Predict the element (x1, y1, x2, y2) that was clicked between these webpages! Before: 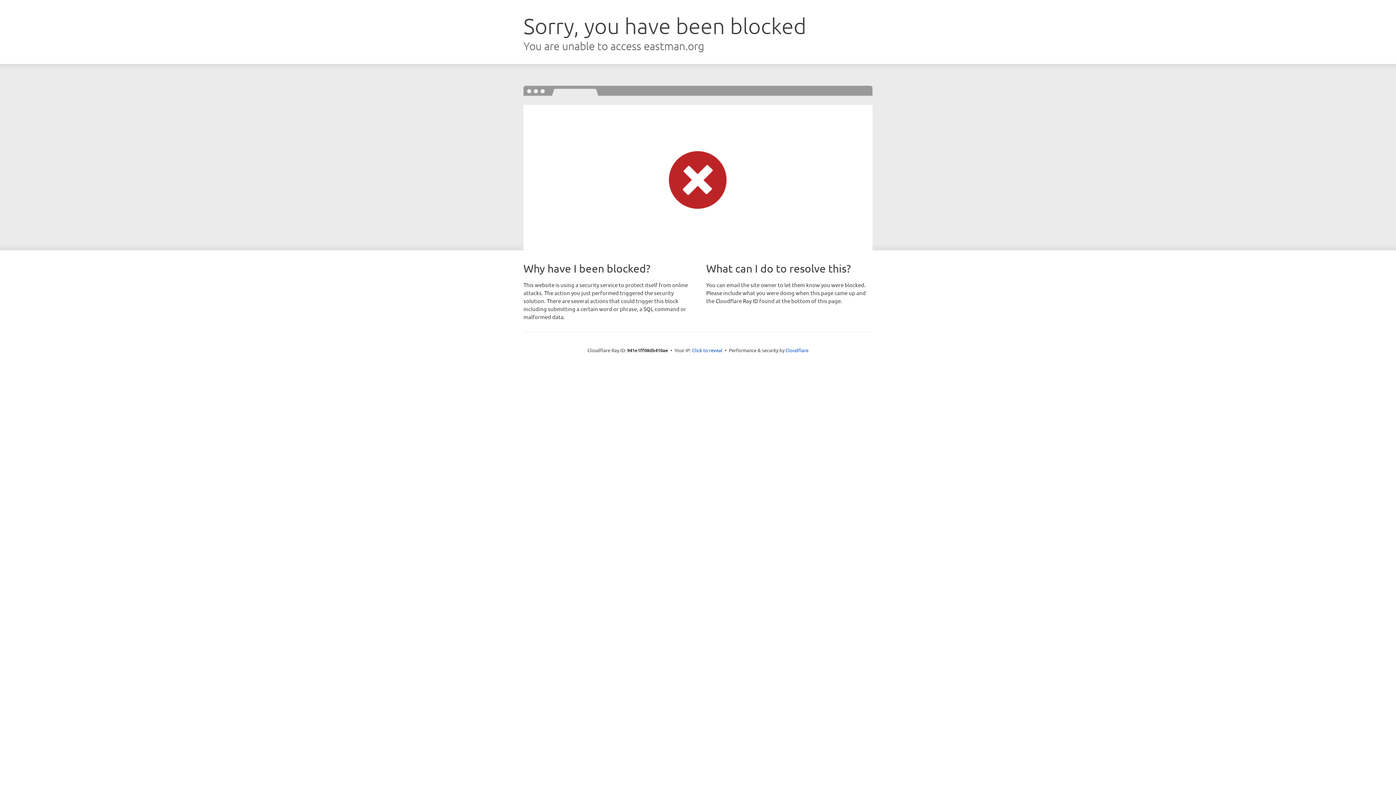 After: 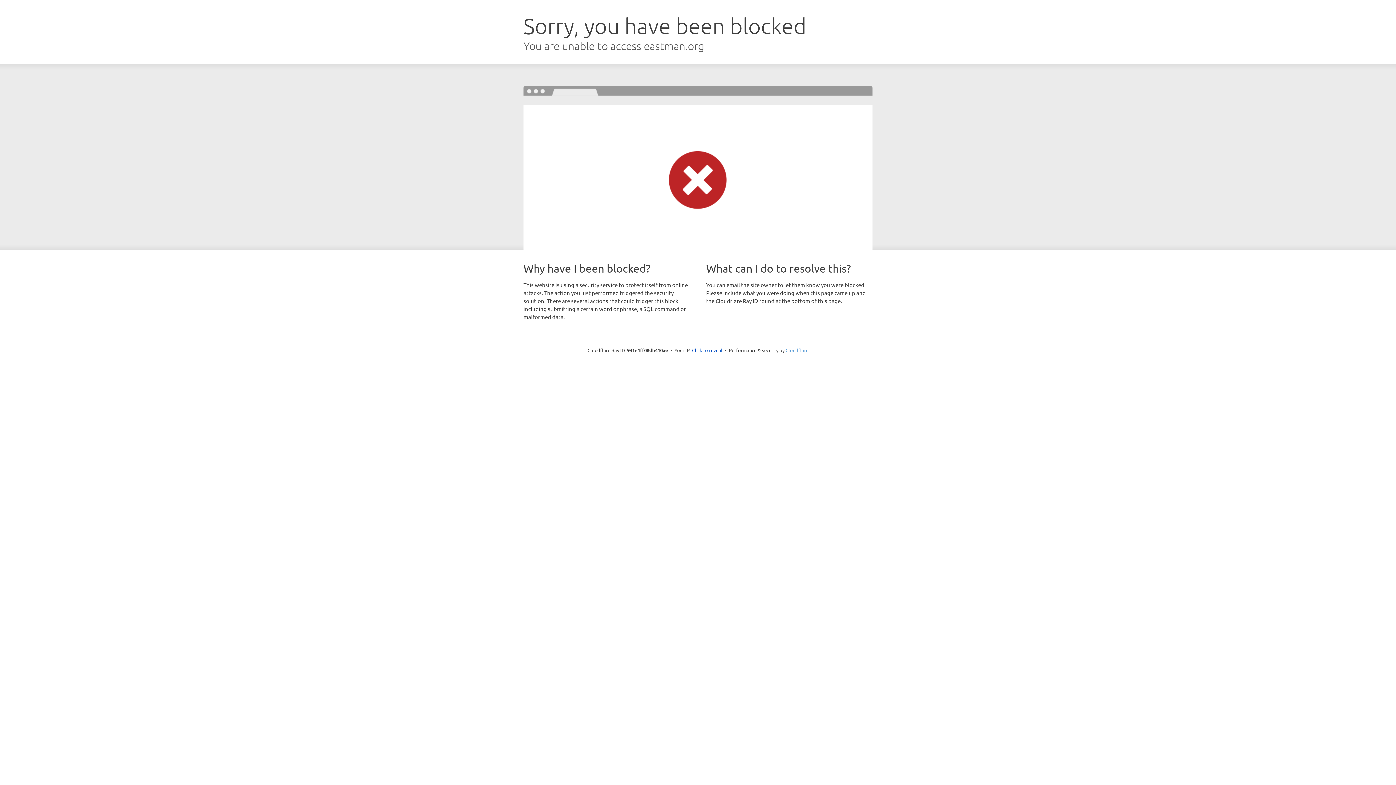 Action: bbox: (785, 347, 808, 353) label: Cloudflare